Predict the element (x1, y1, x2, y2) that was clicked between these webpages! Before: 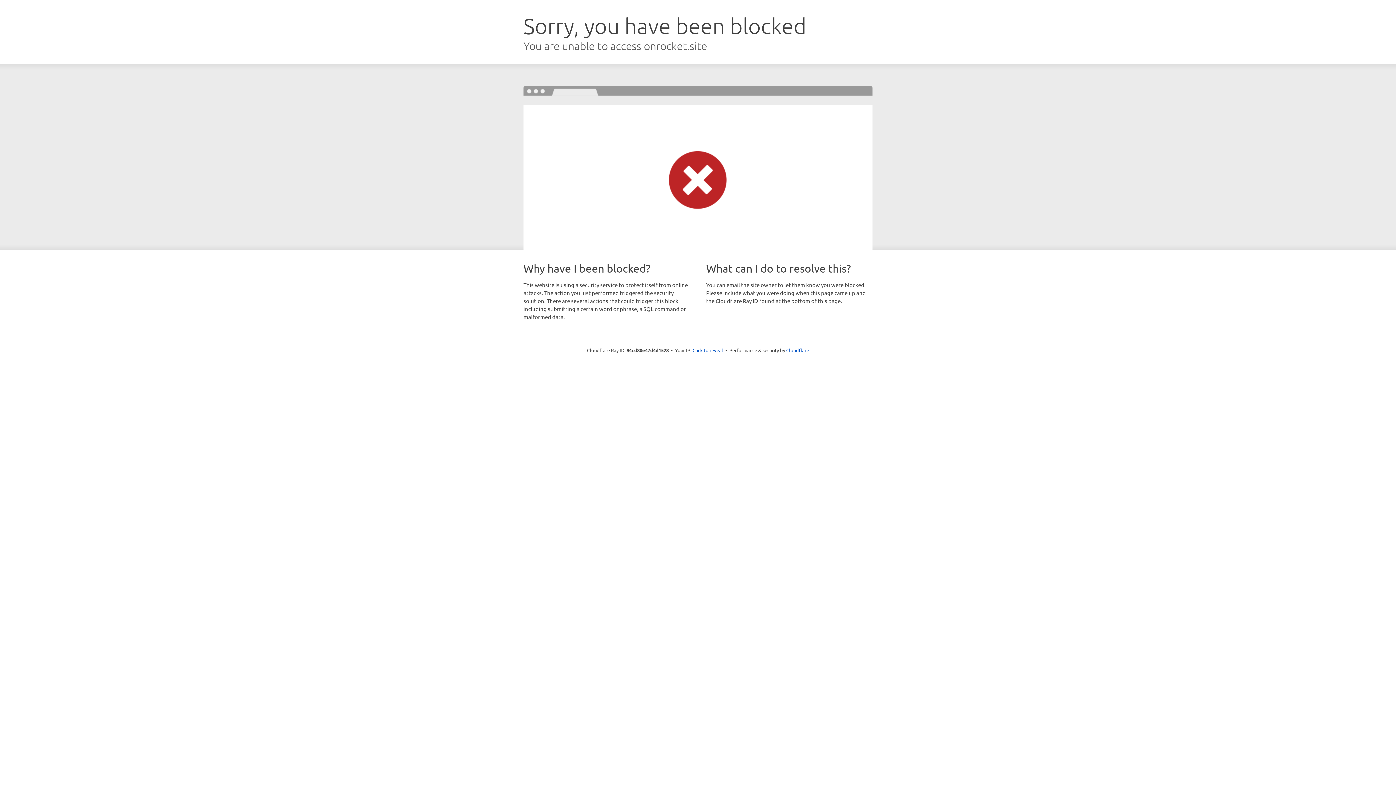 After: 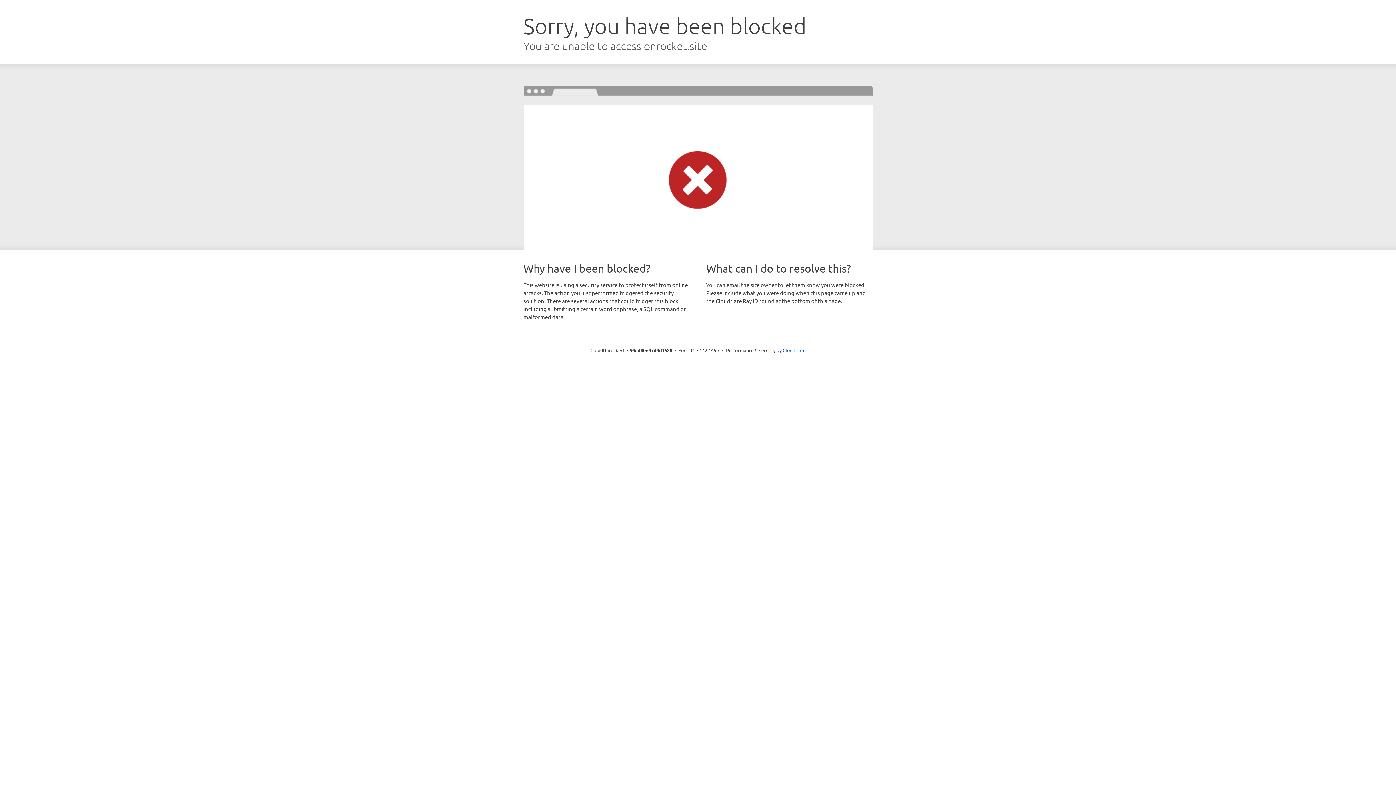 Action: bbox: (692, 346, 723, 353) label: Click to reveal